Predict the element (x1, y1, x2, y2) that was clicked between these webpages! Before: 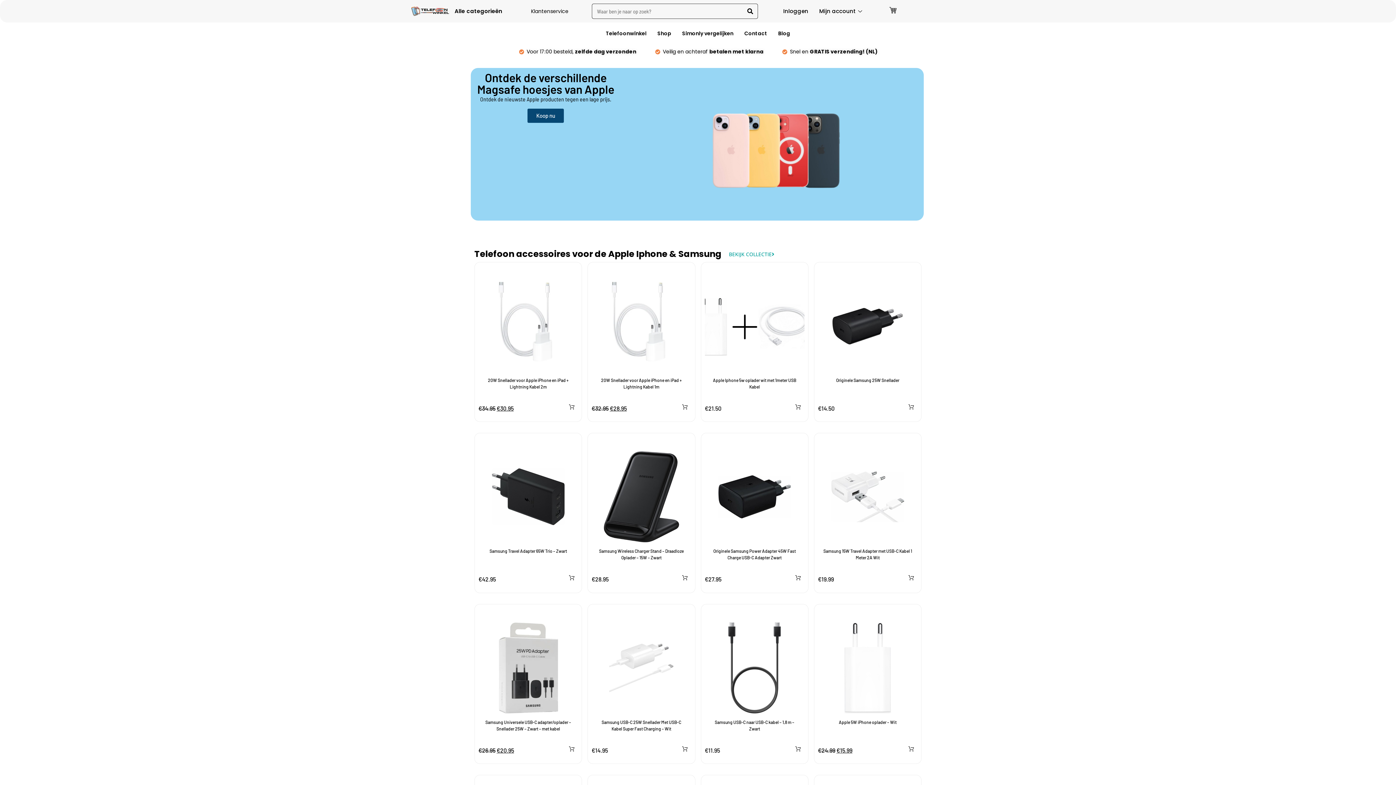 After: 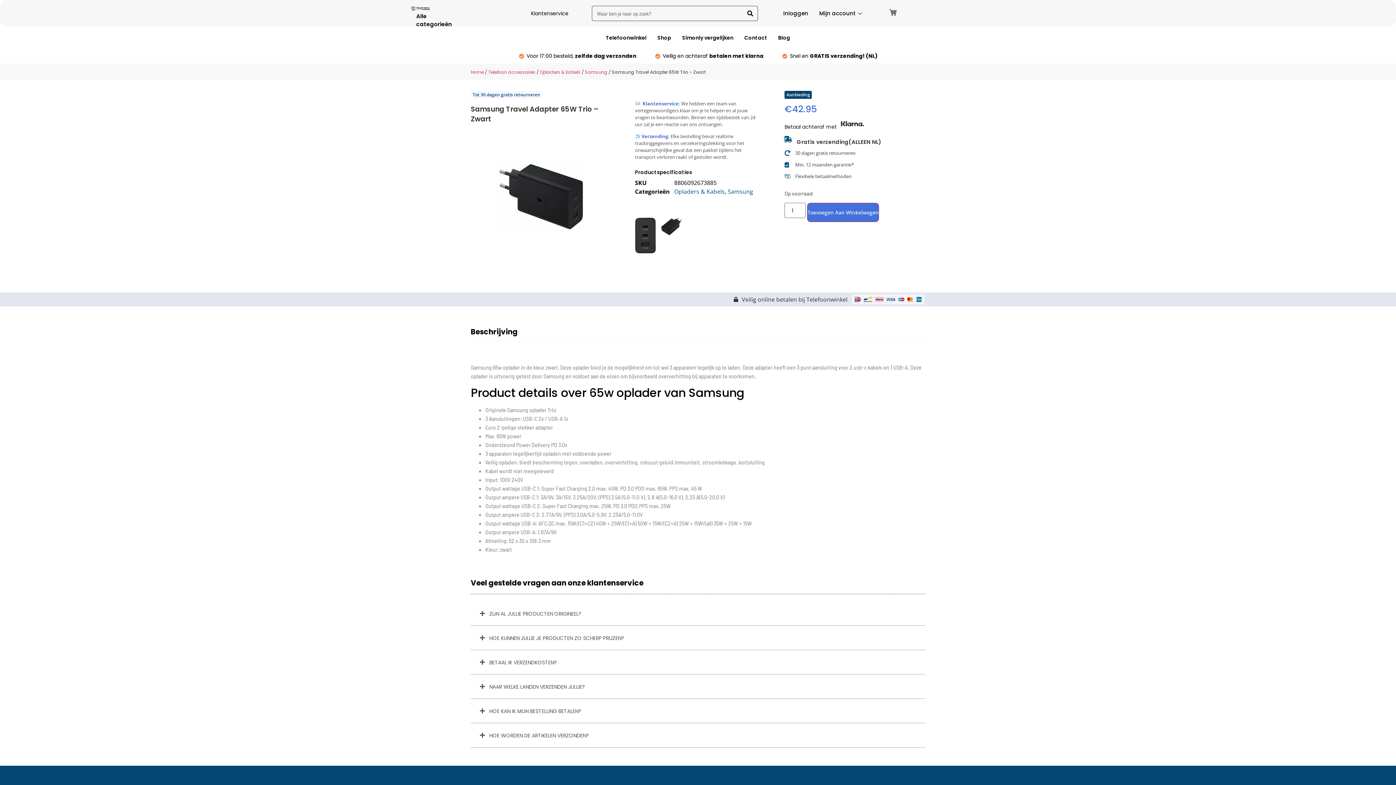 Action: bbox: (482, 451, 573, 542)